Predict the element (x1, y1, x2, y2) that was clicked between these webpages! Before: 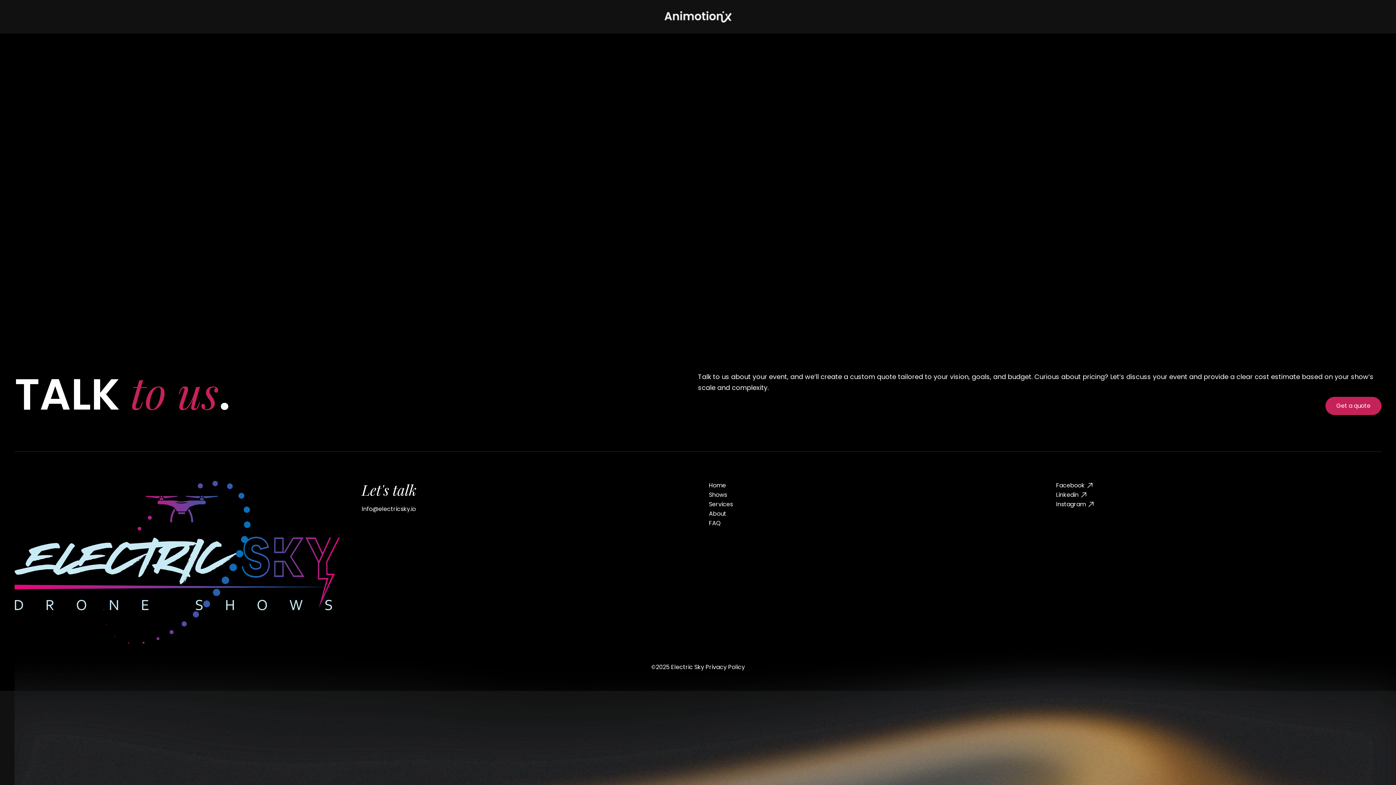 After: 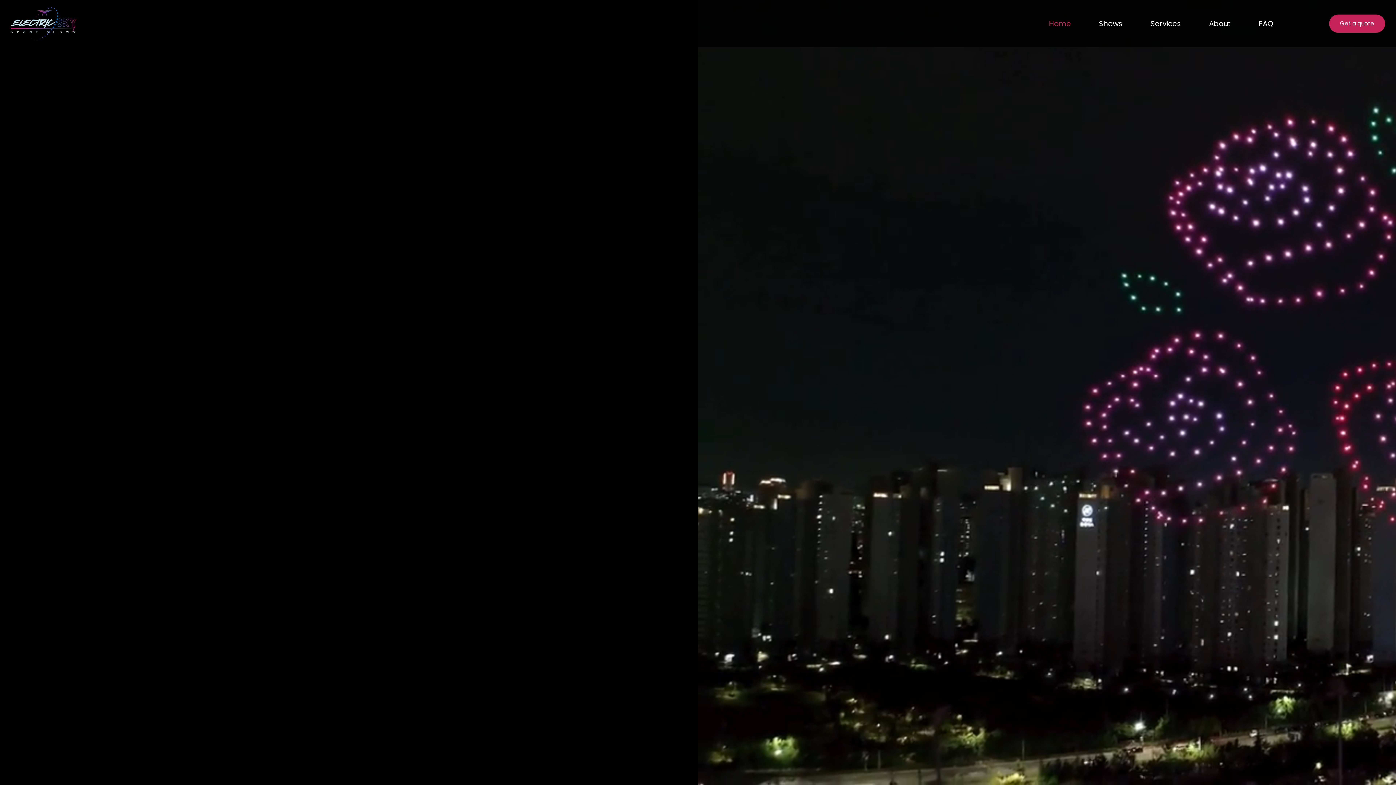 Action: bbox: (664, 10, 731, 22)